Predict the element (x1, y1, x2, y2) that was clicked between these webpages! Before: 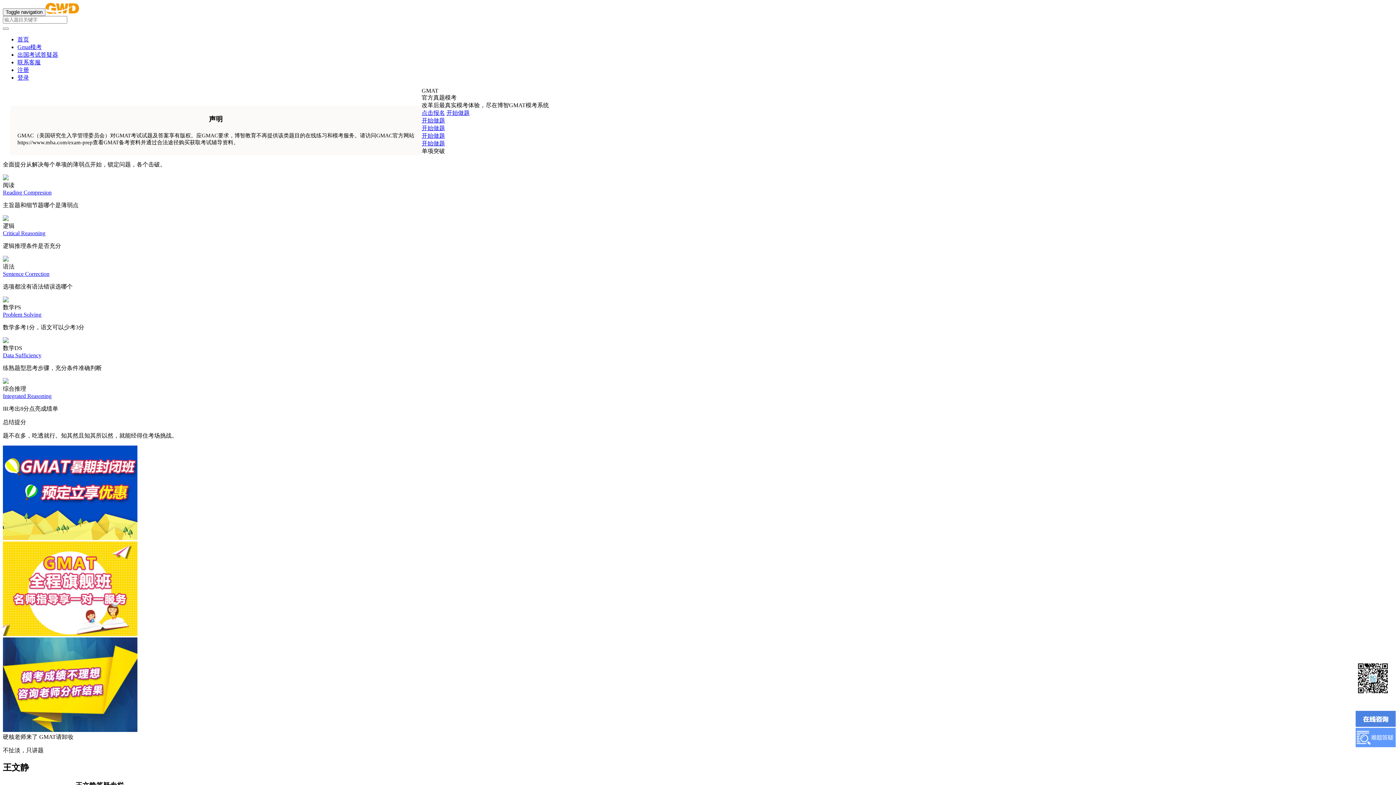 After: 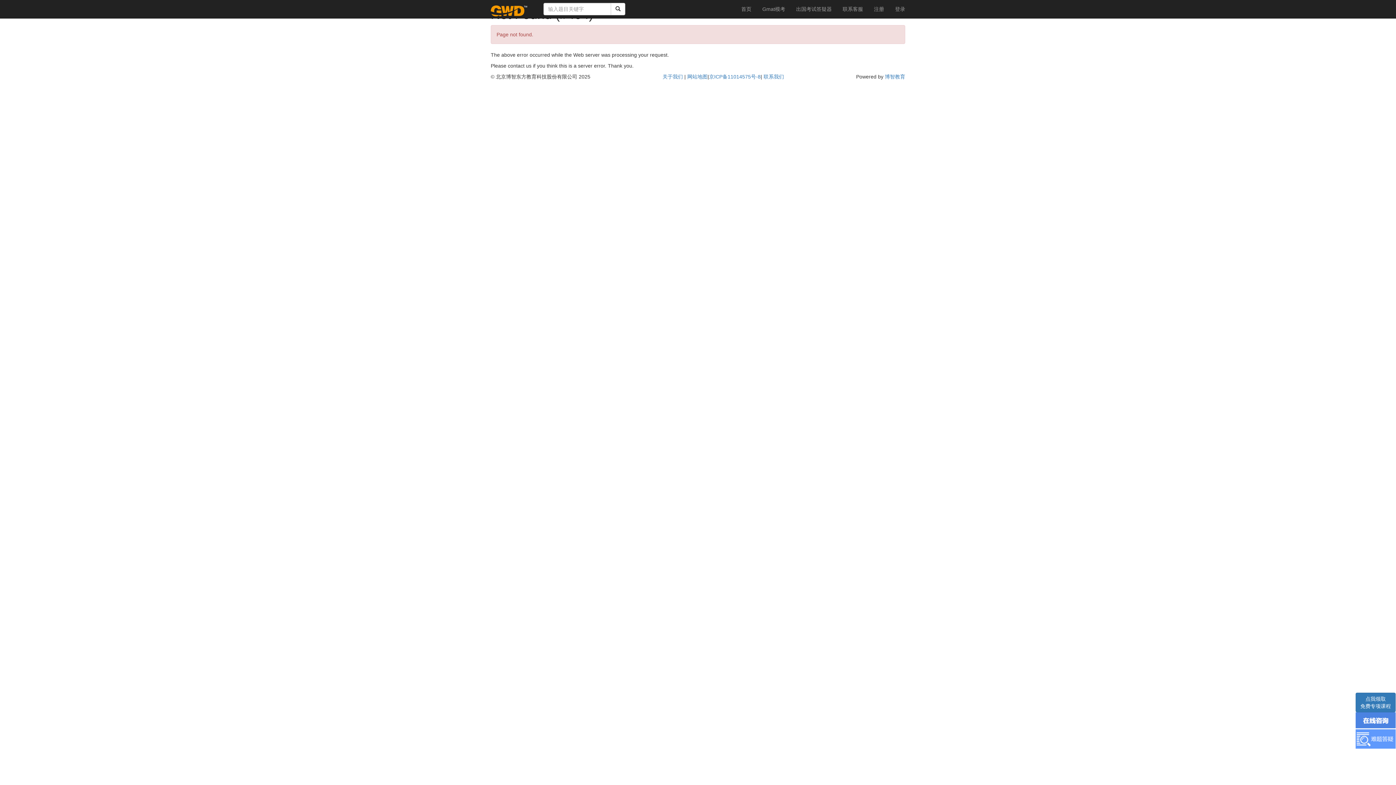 Action: bbox: (2, 189, 51, 195) label: Reading Compresion